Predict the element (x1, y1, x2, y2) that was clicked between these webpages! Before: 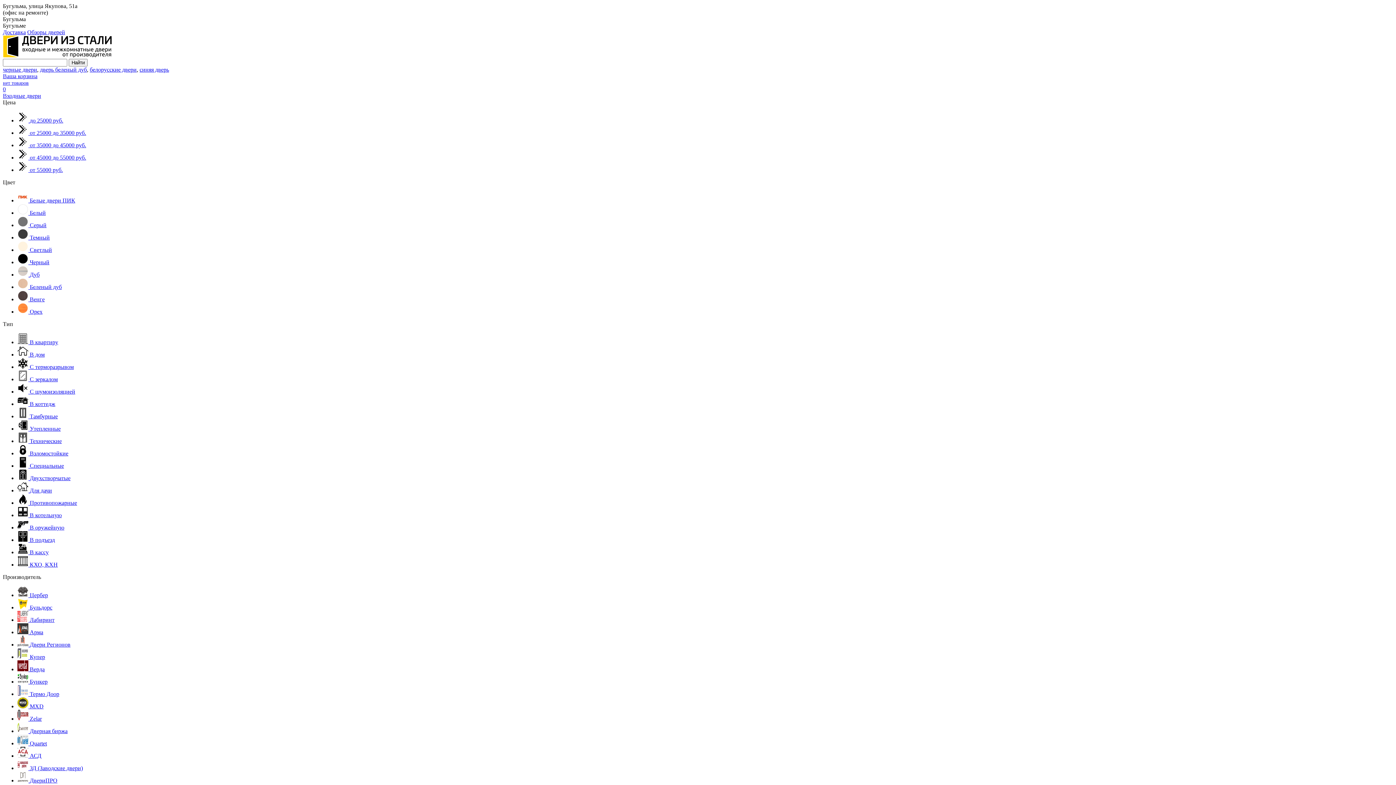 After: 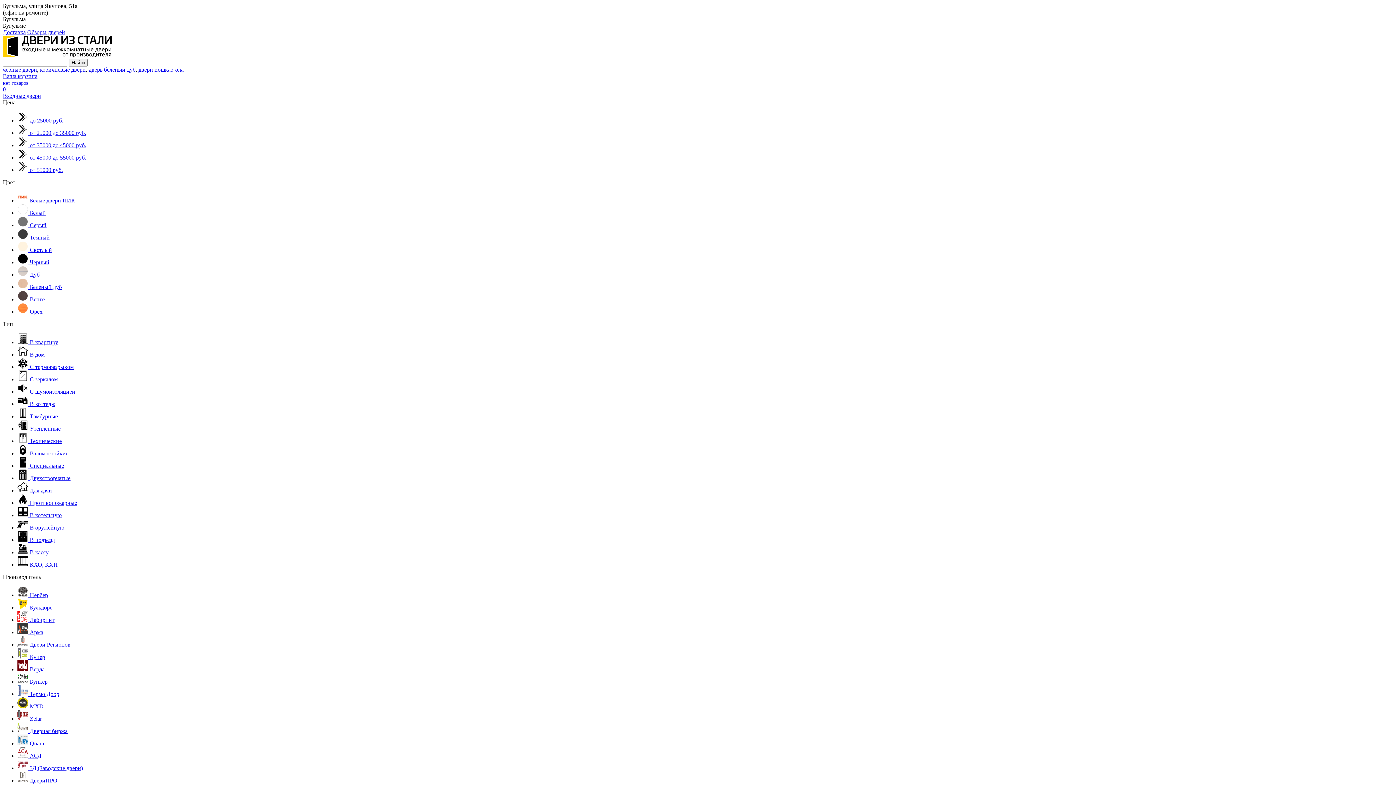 Action: bbox: (17, 425, 60, 432) label:  Утепленные